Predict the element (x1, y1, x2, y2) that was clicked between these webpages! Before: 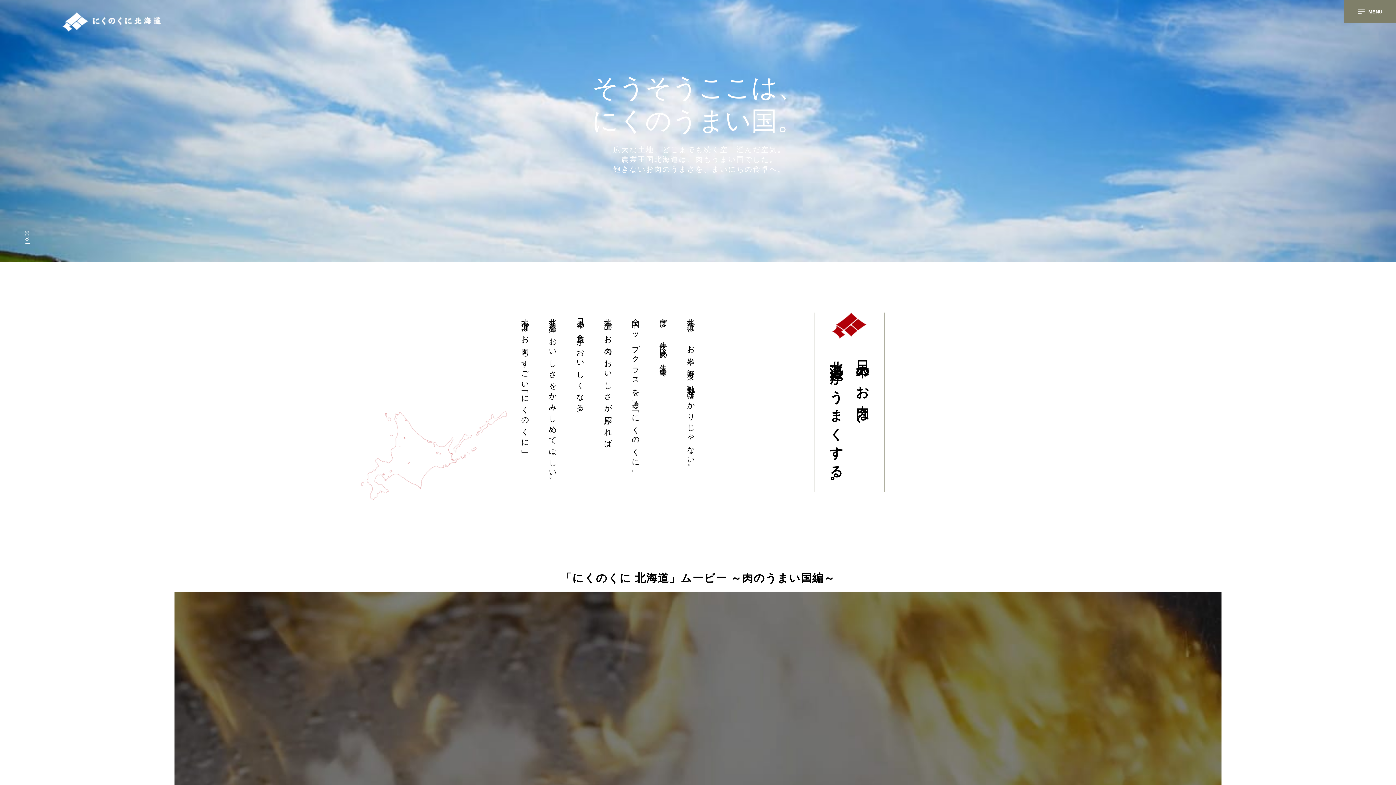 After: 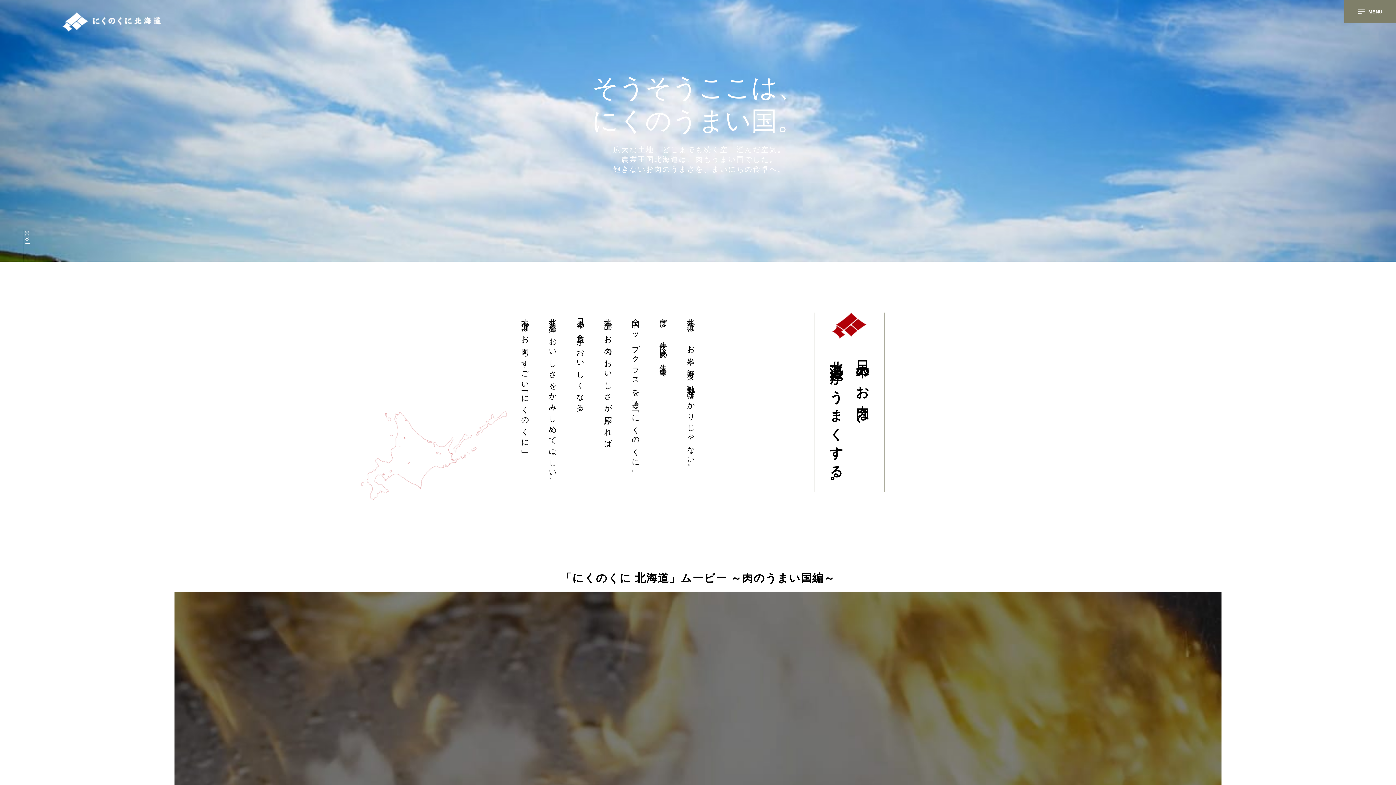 Action: bbox: (62, 26, 161, 33)